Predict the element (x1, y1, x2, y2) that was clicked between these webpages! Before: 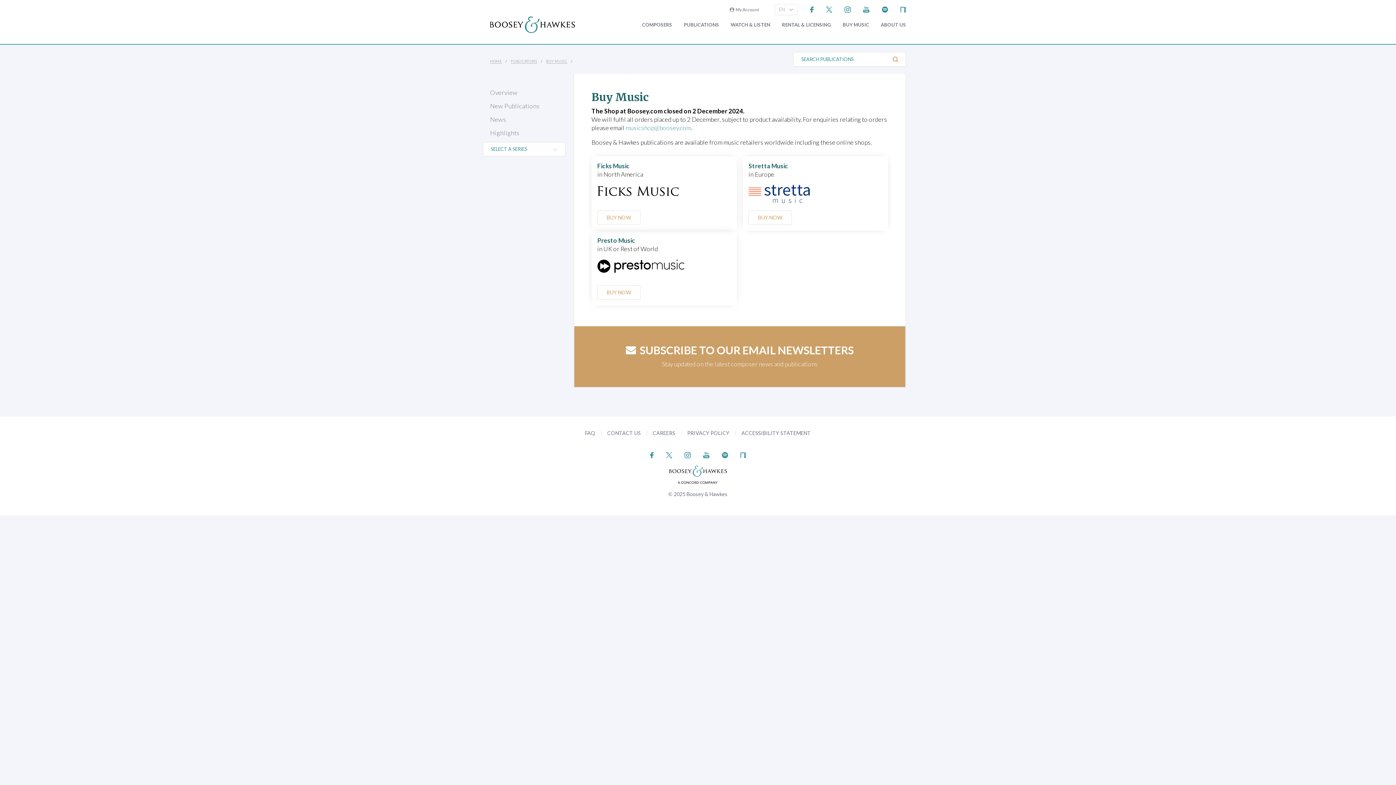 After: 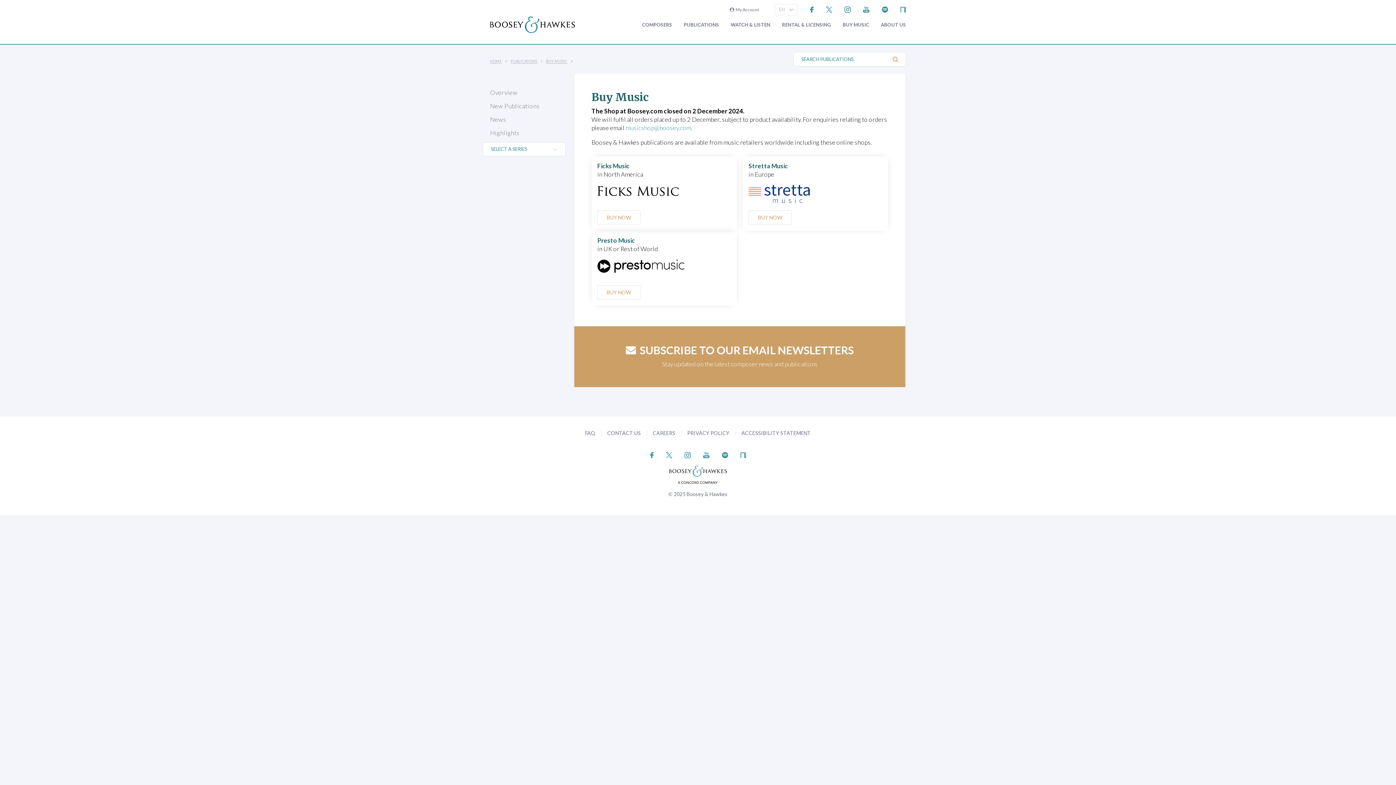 Action: bbox: (842, 22, 869, 27) label: BUY MUSIC